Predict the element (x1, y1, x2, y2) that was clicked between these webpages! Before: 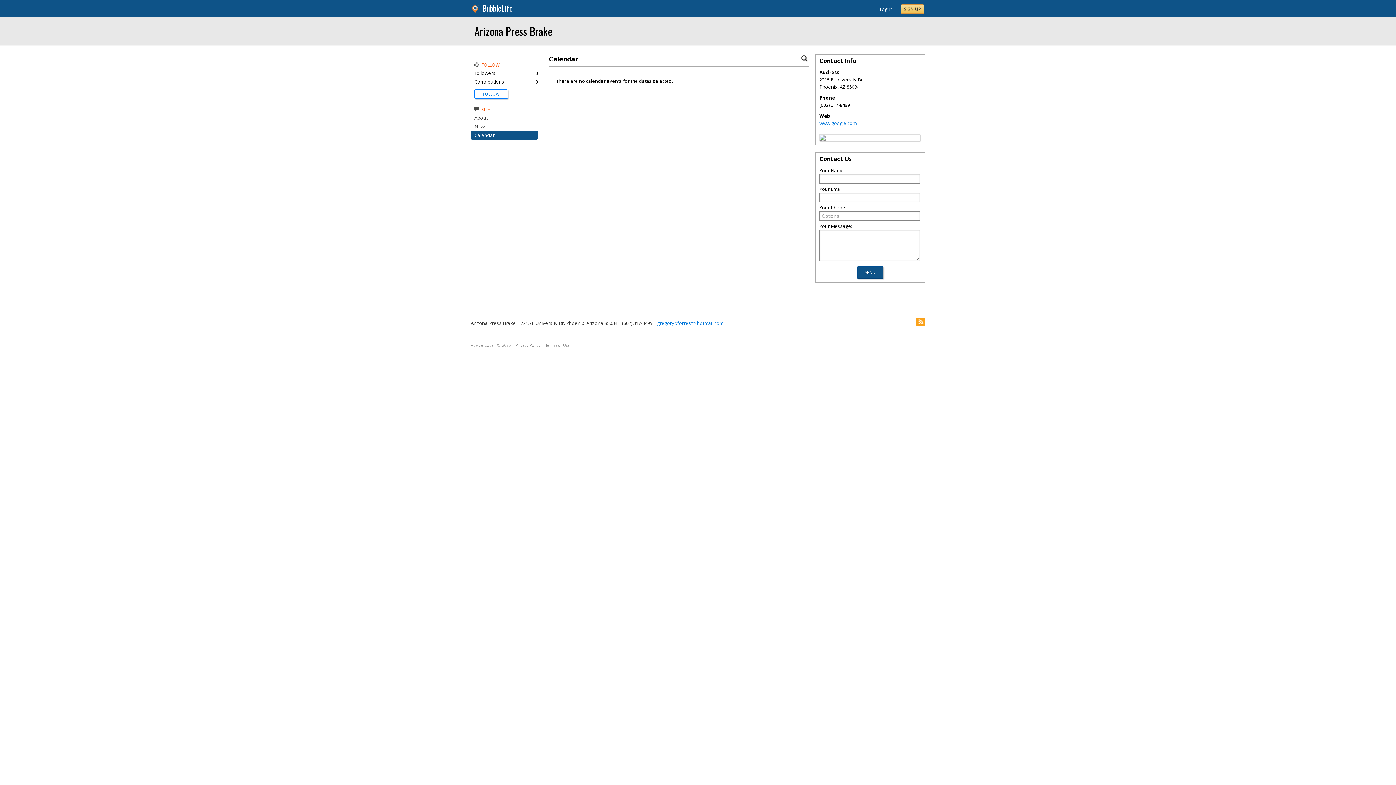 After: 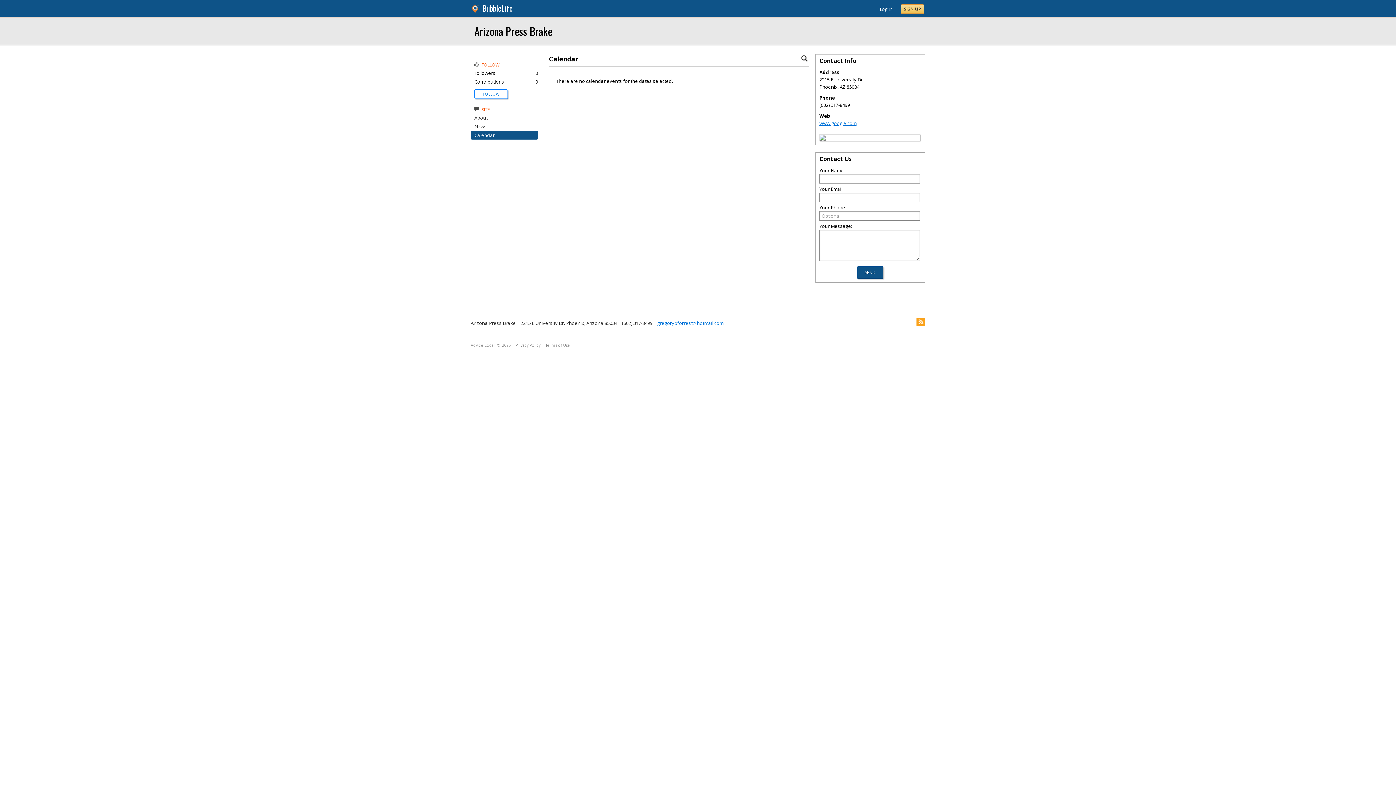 Action: label: www.google.com bbox: (819, 120, 856, 126)